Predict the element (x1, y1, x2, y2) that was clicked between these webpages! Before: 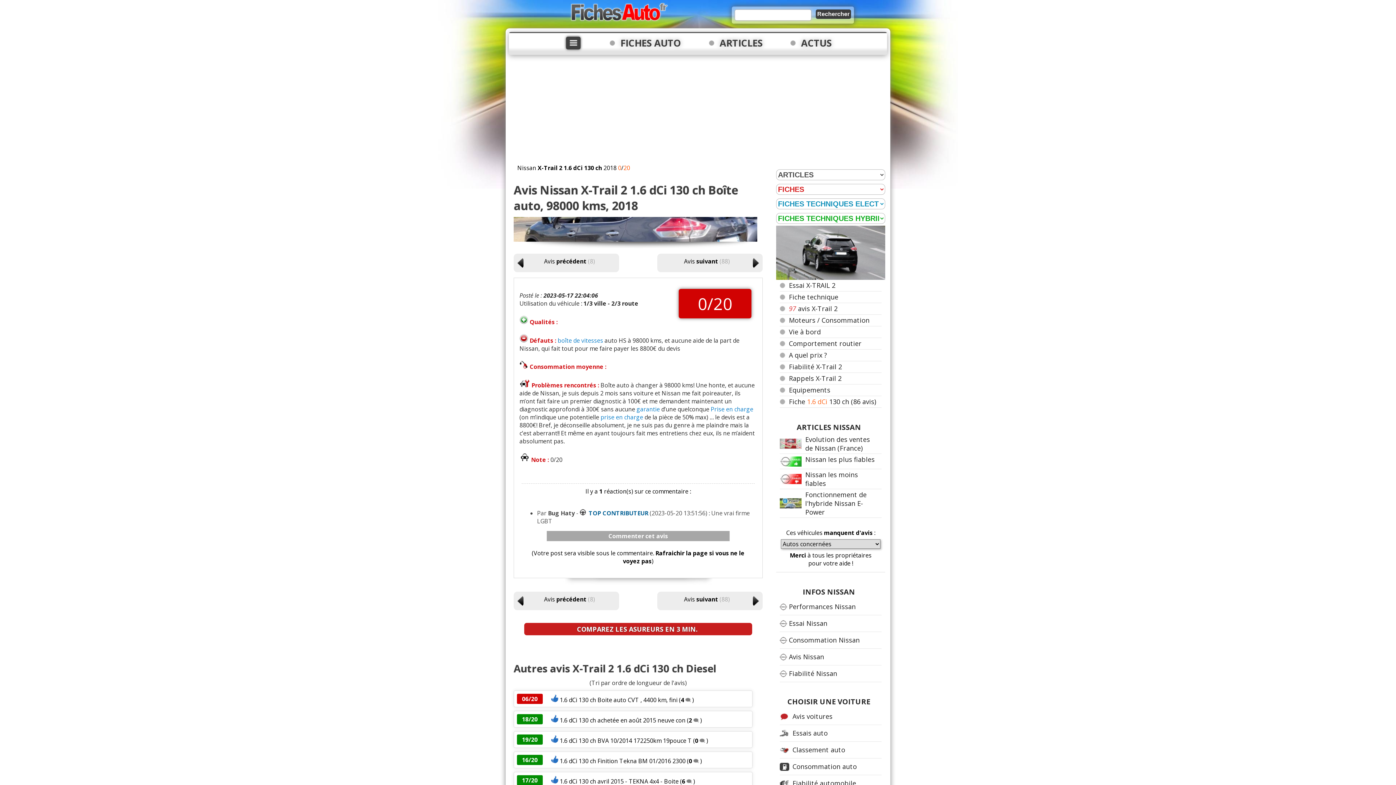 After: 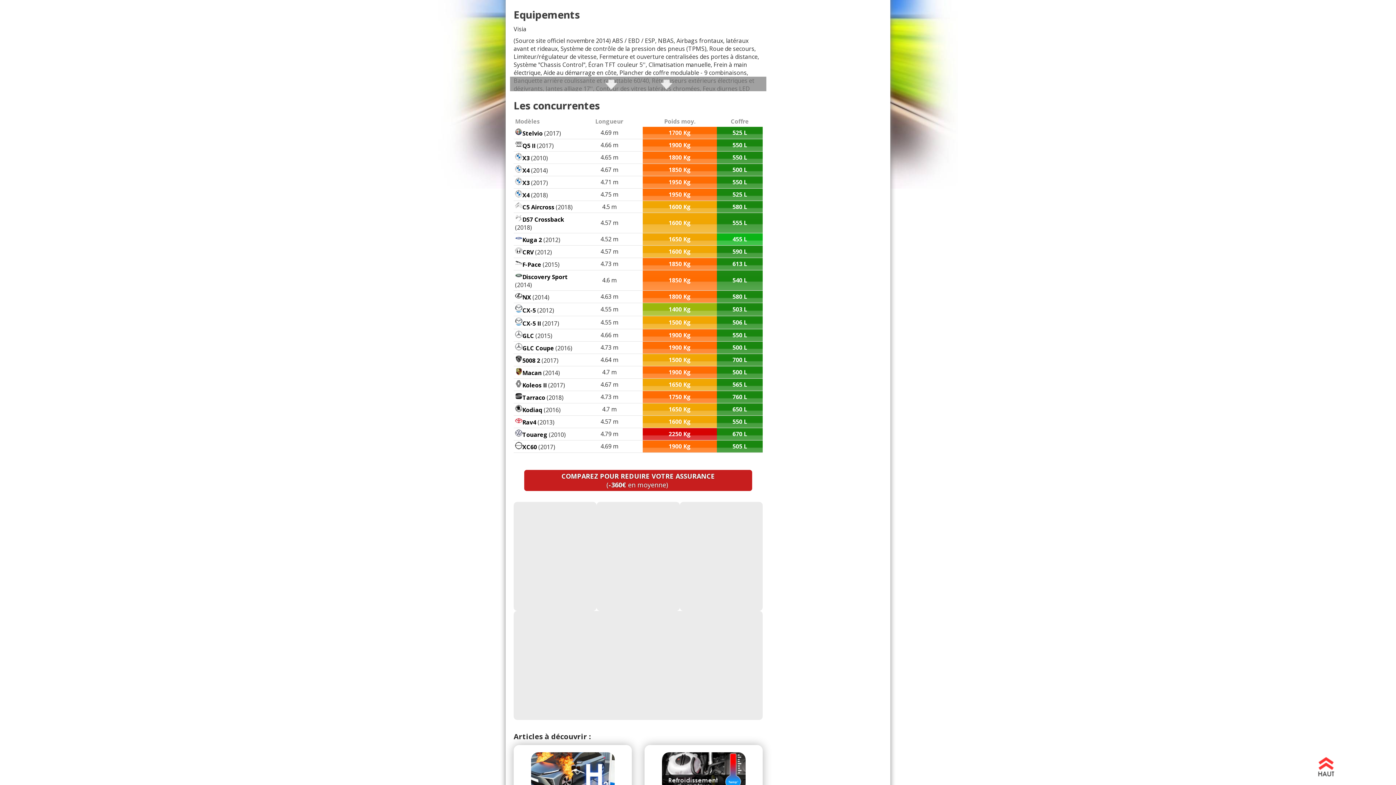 Action: label: Equipements bbox: (789, 385, 830, 394)